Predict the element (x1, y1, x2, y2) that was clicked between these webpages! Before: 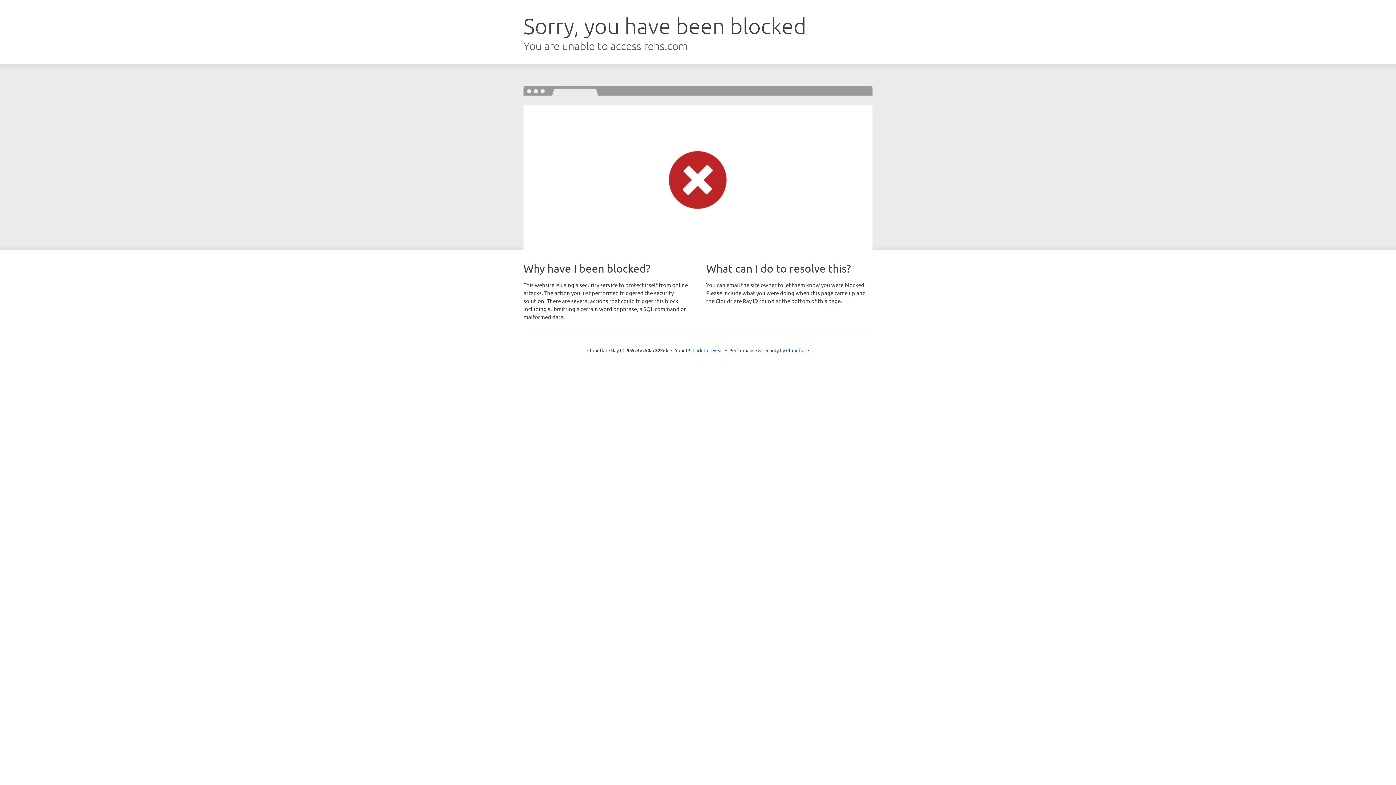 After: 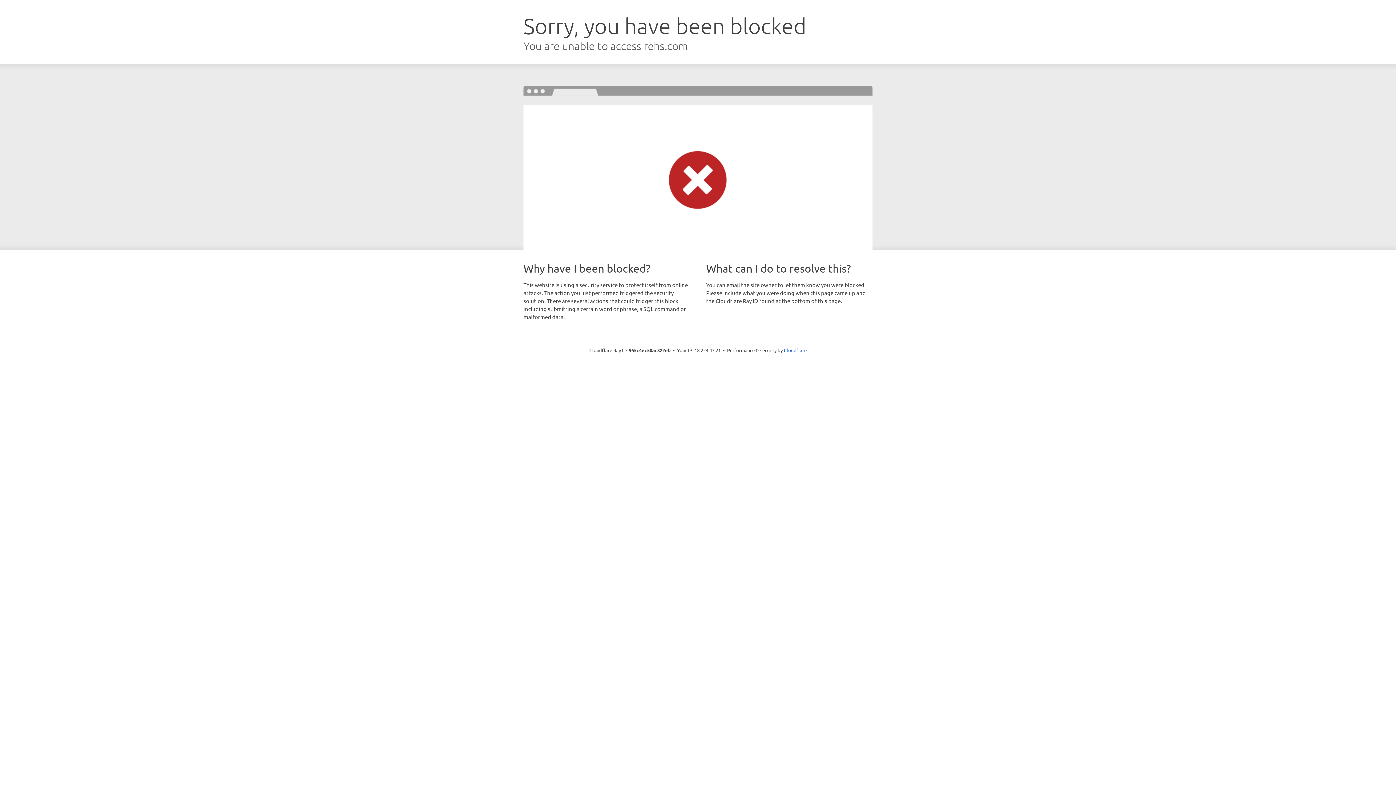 Action: label: Click to reveal bbox: (692, 346, 723, 353)